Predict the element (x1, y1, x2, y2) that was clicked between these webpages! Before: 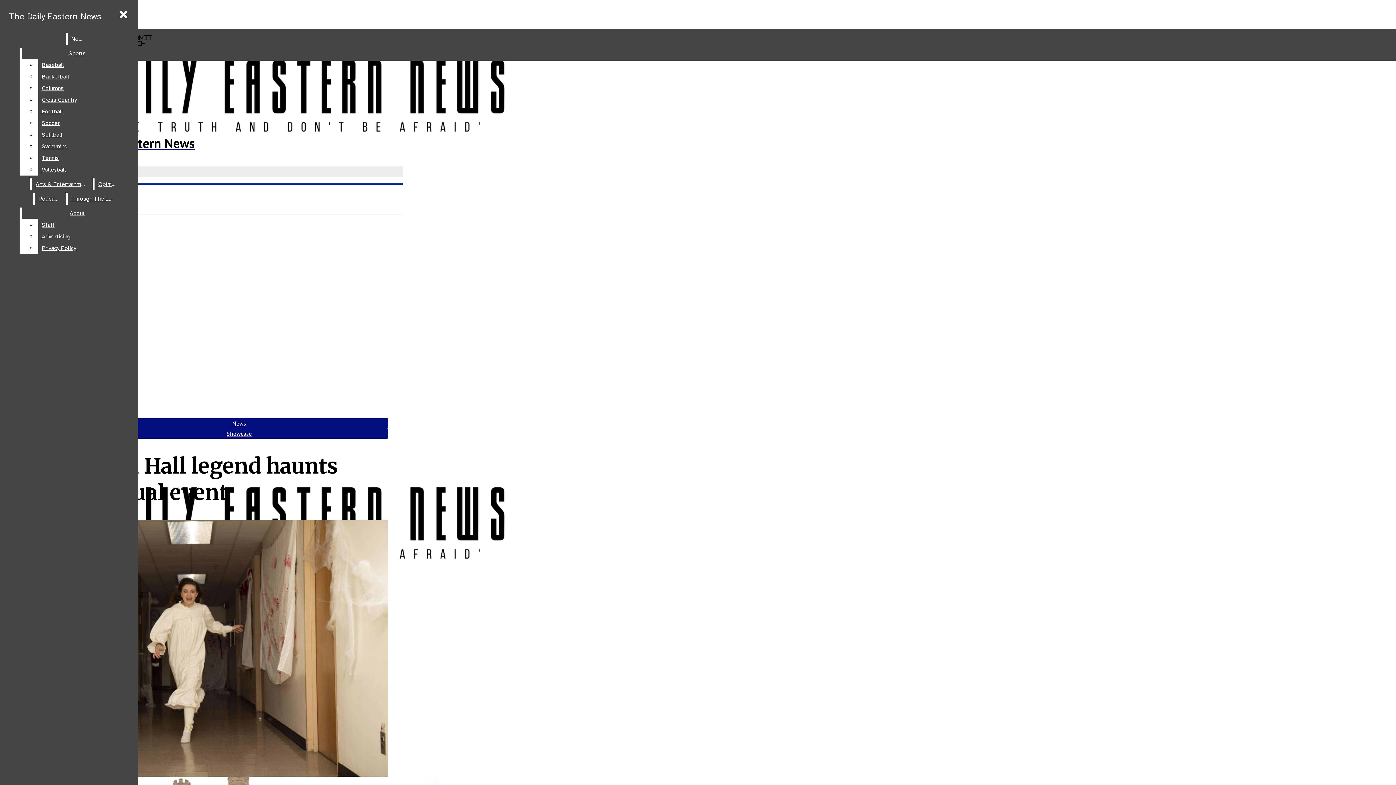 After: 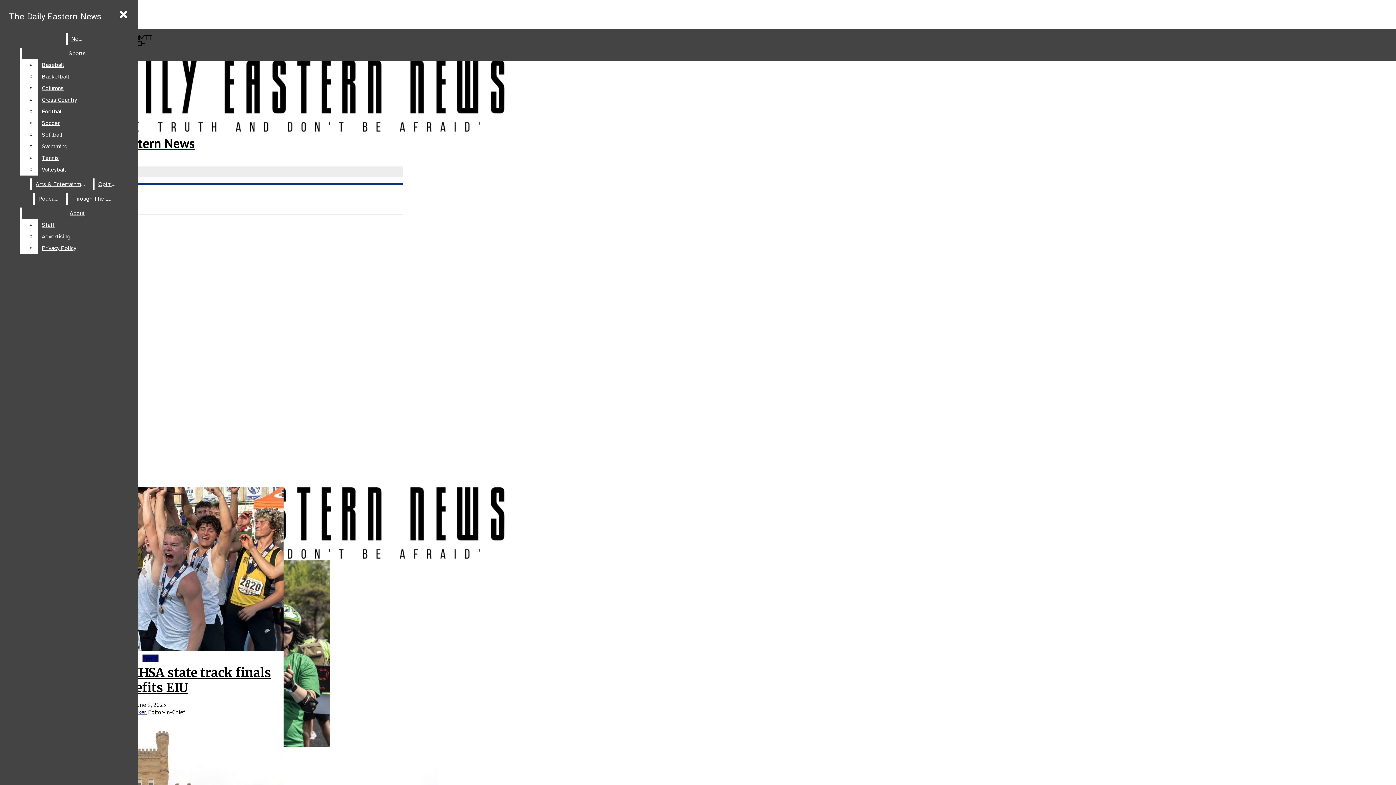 Action: bbox: (5, 7, 105, 25) label: The Daily Eastern News